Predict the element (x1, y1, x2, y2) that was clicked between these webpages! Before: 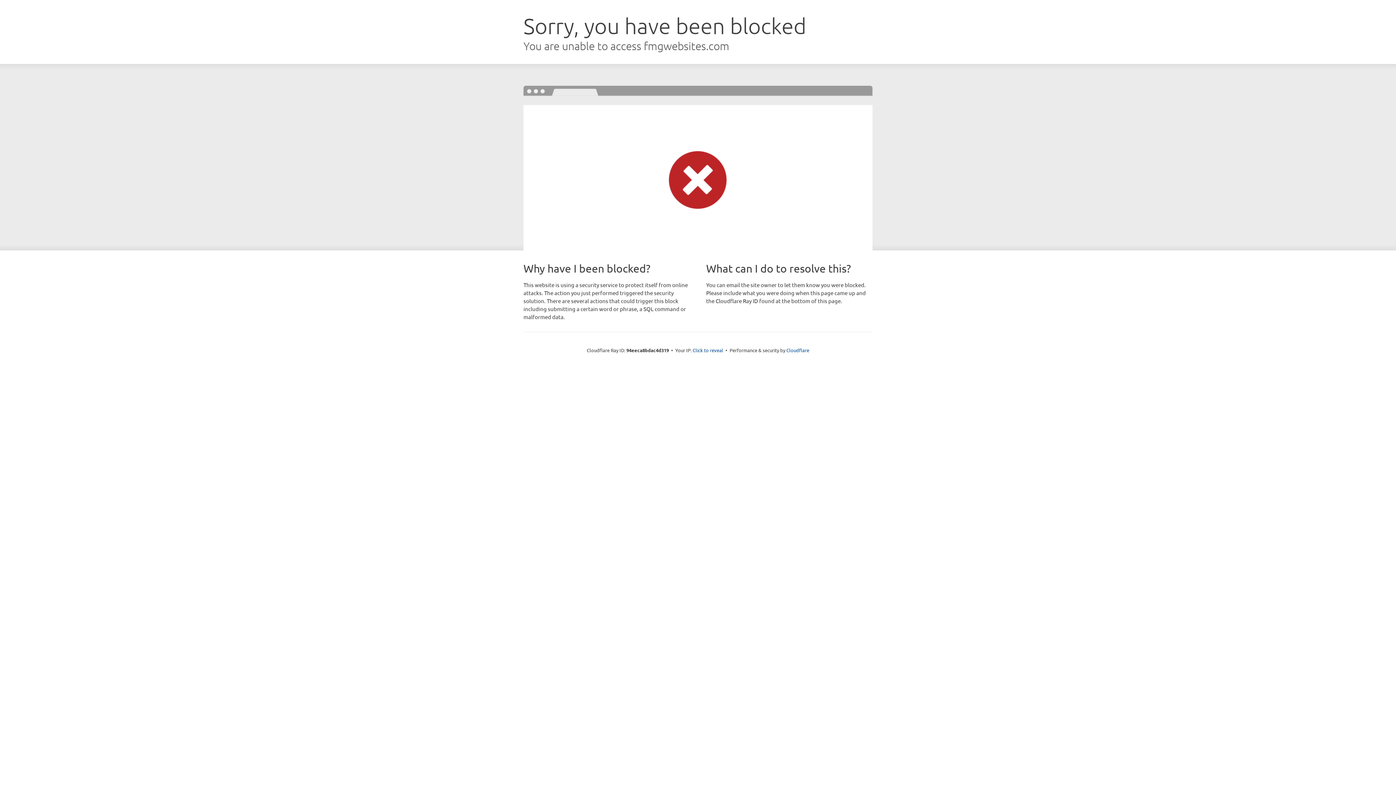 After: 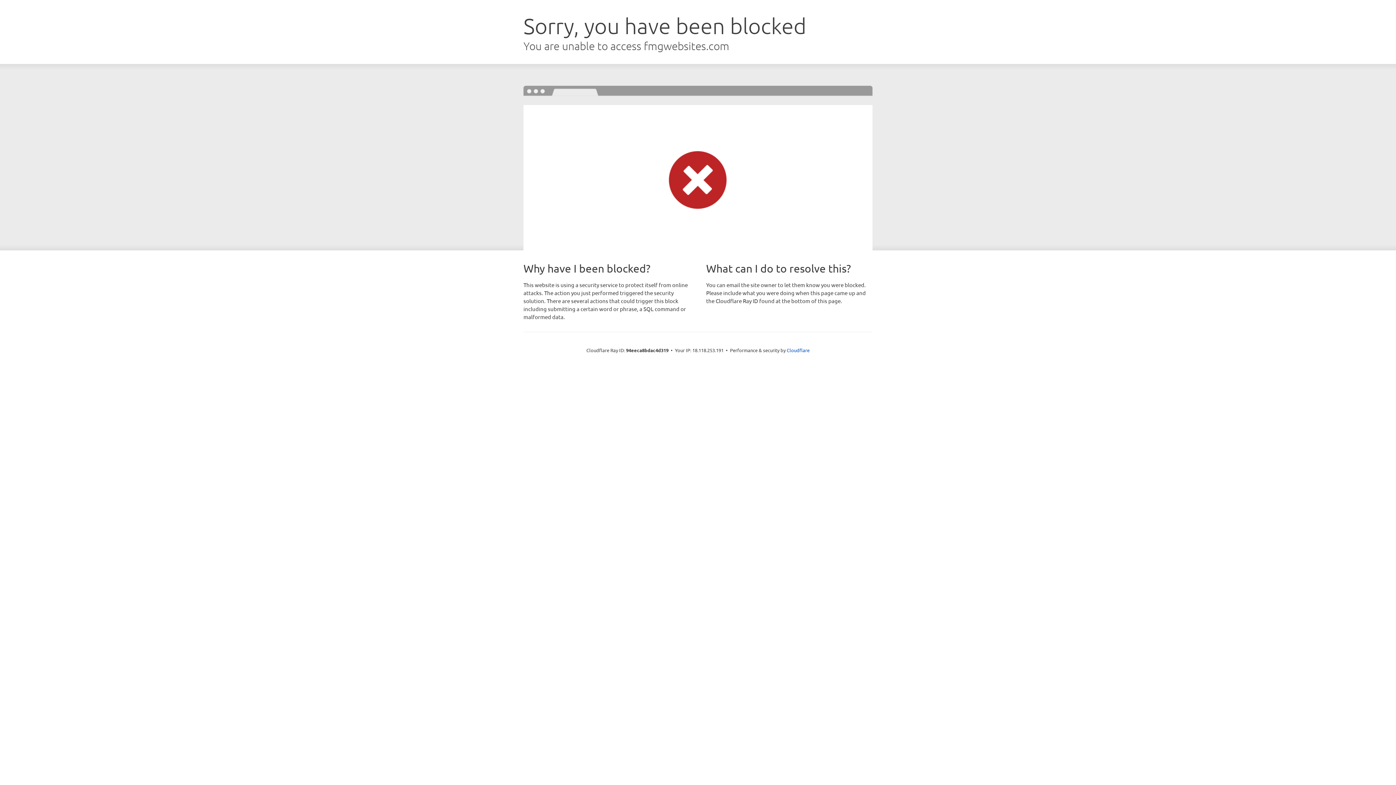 Action: label: Click to reveal bbox: (692, 346, 723, 353)